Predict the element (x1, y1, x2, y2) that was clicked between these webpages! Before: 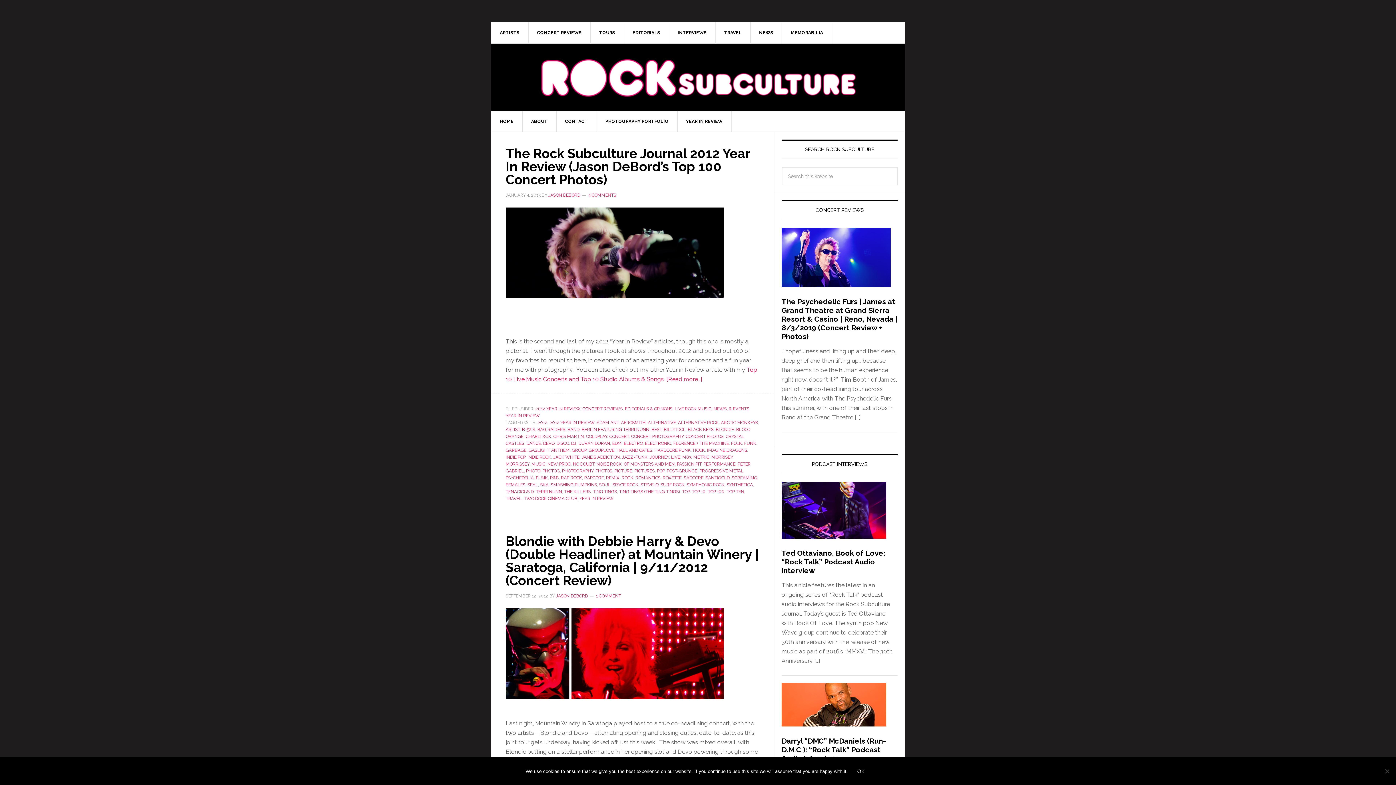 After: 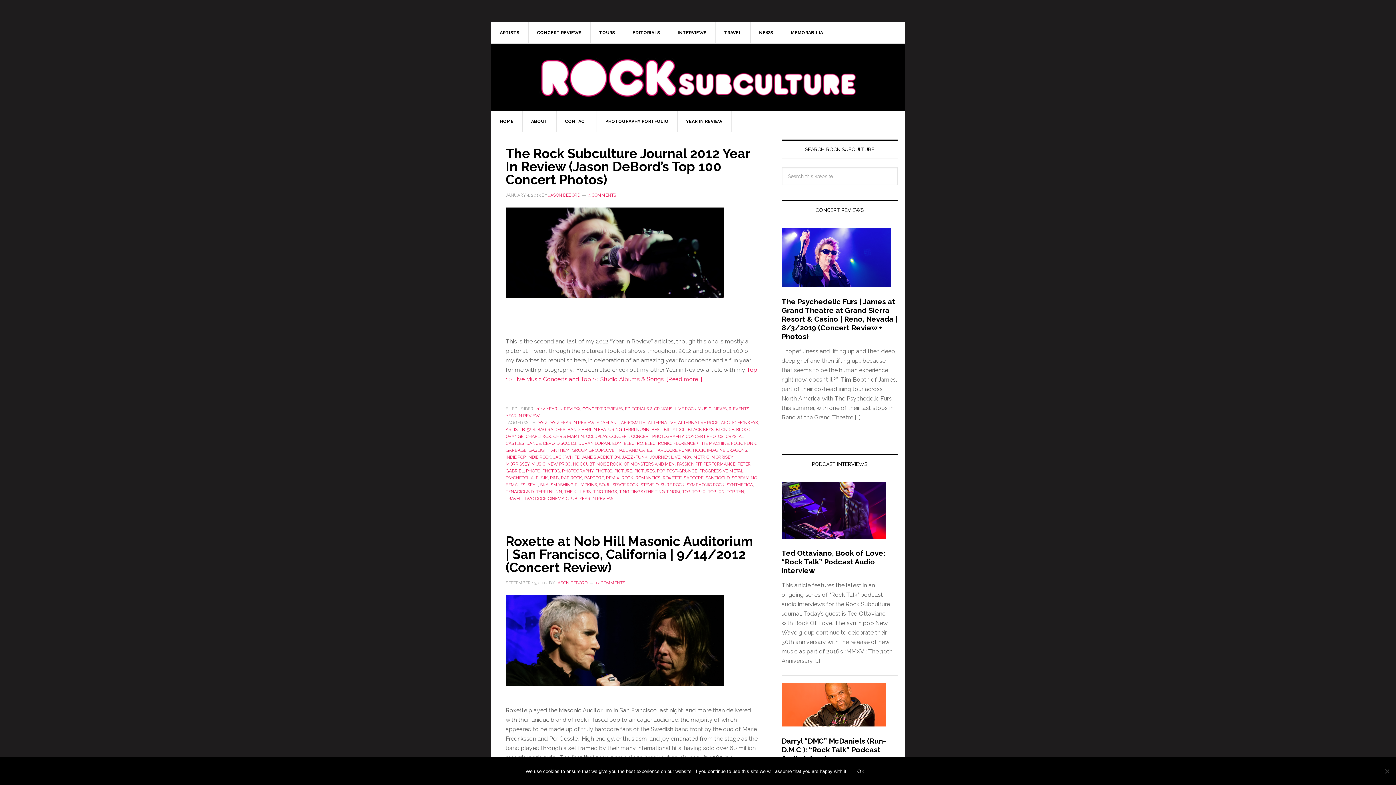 Action: label: ROXETTE bbox: (662, 475, 681, 480)